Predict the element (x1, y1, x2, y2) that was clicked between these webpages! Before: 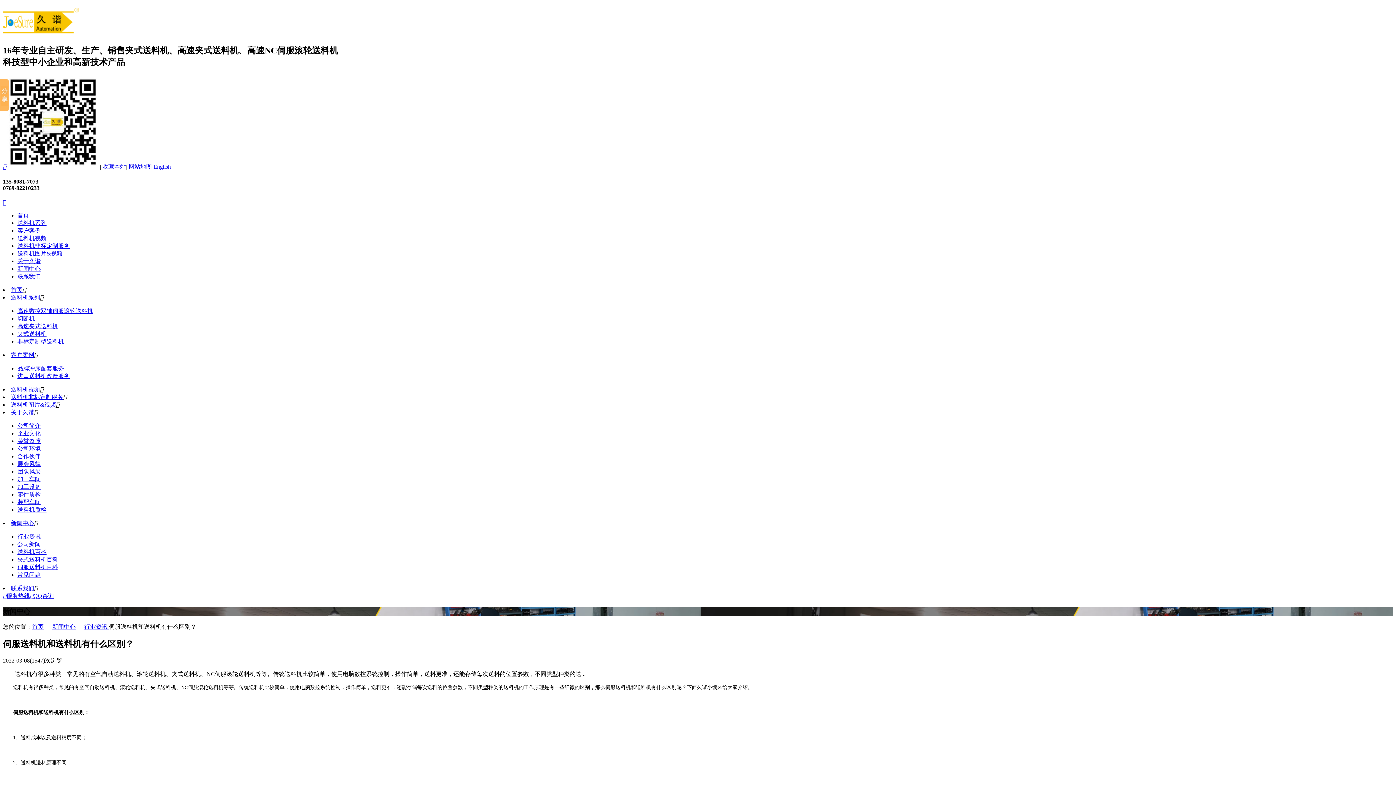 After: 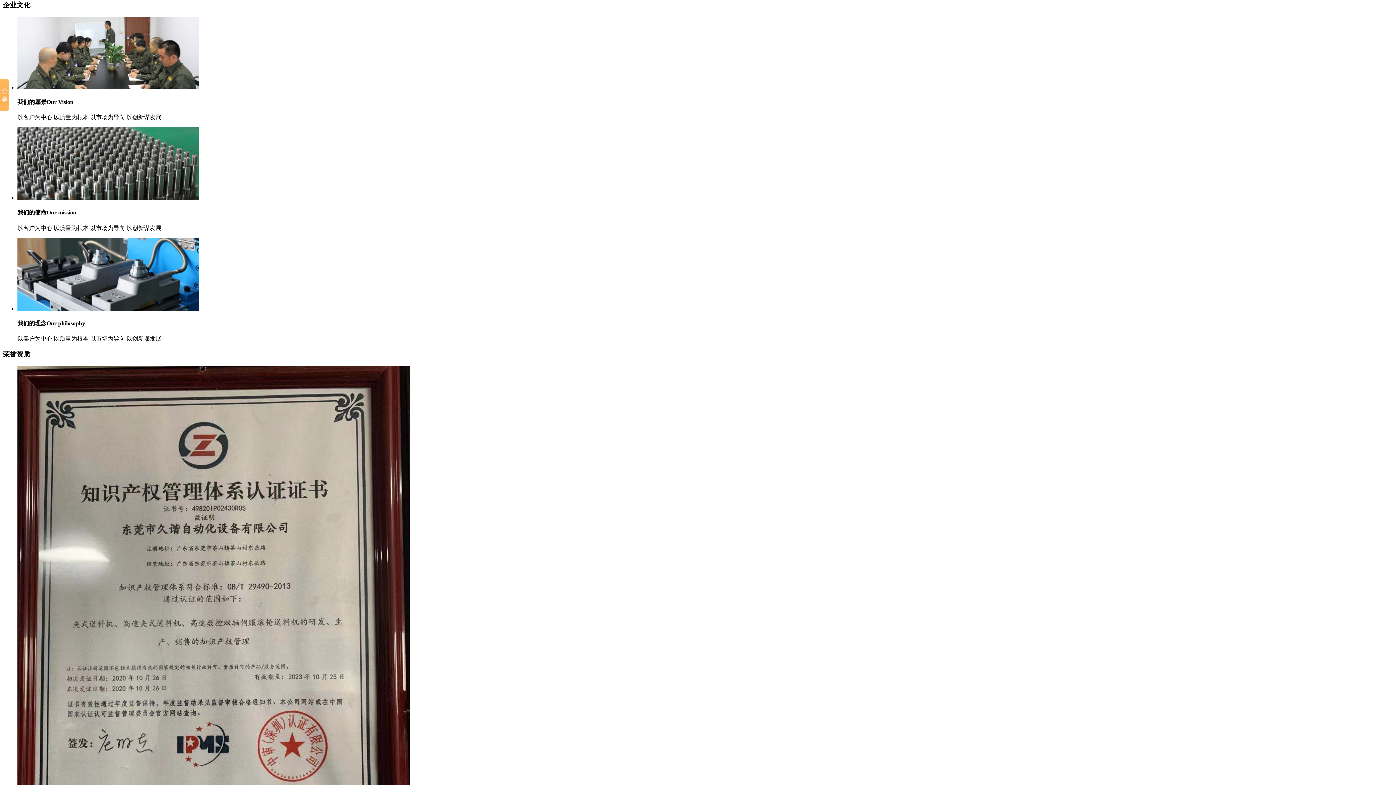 Action: label: 企业文化 bbox: (17, 430, 40, 436)